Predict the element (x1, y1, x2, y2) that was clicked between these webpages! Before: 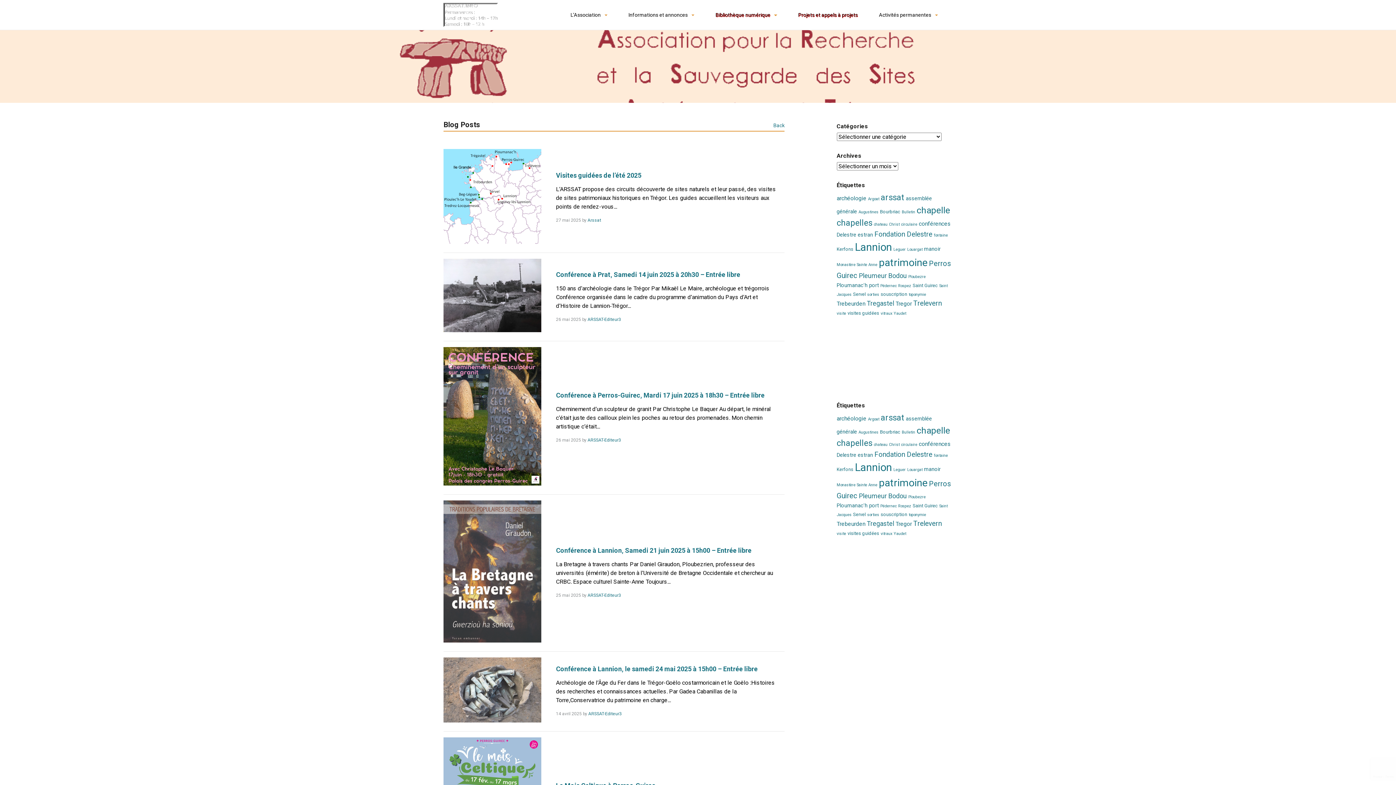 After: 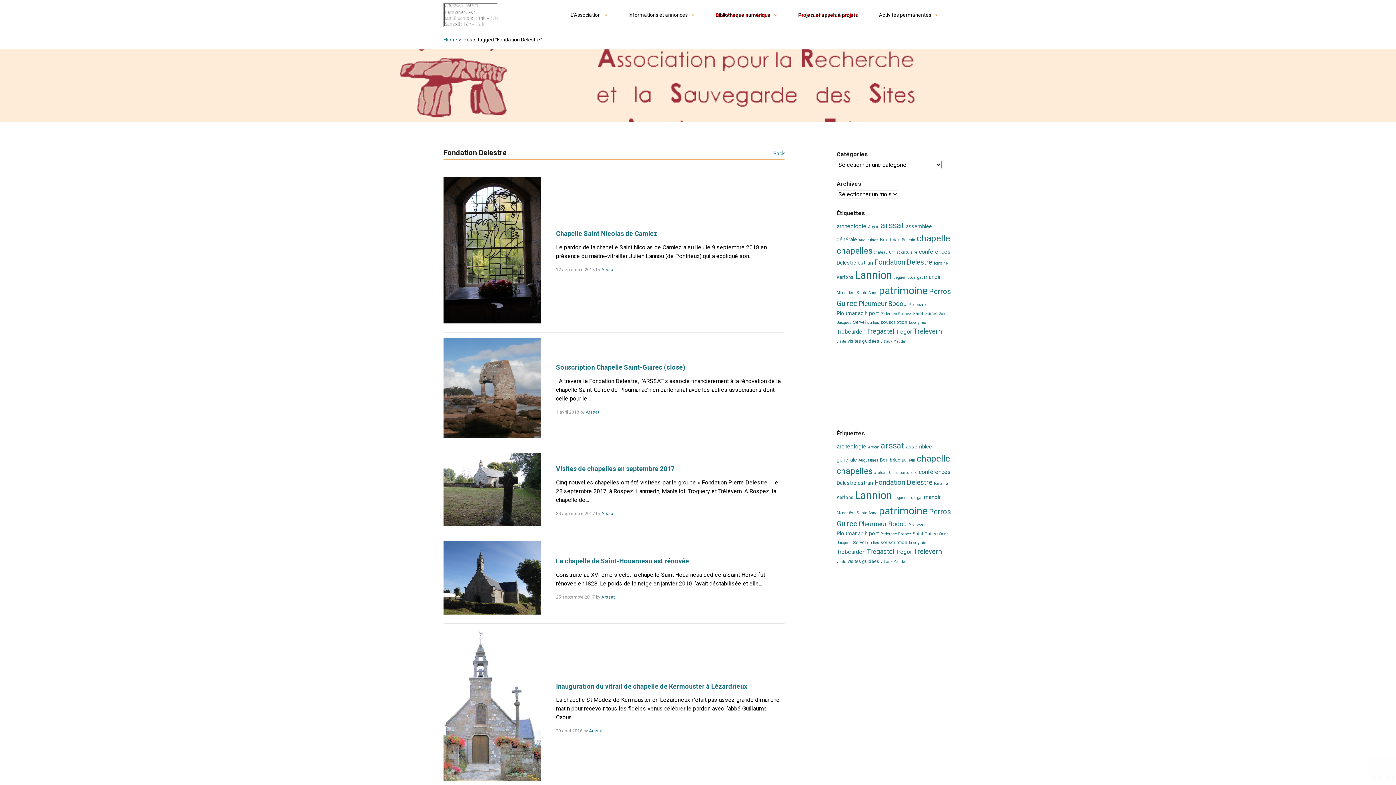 Action: label: Fondation Delestre (9 éléments) bbox: (874, 450, 932, 458)